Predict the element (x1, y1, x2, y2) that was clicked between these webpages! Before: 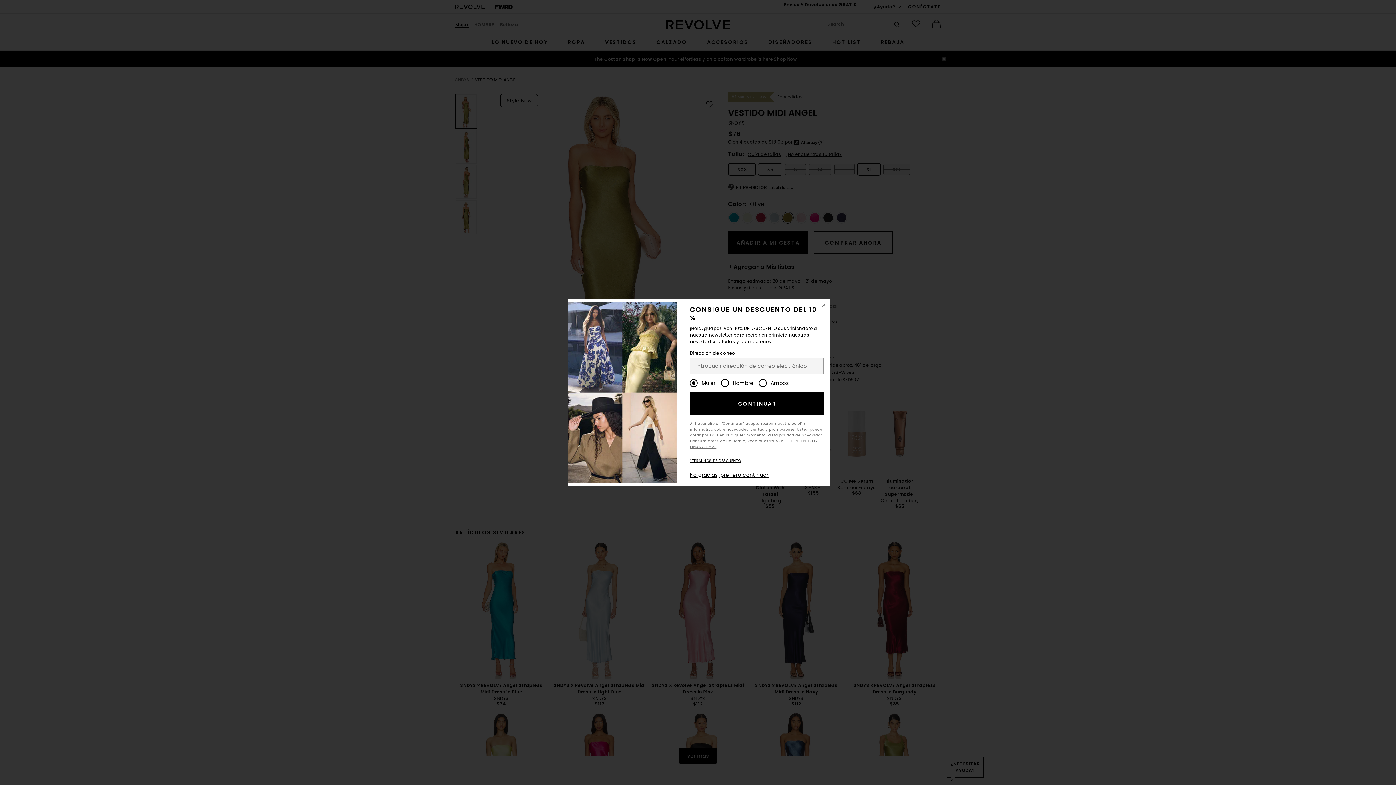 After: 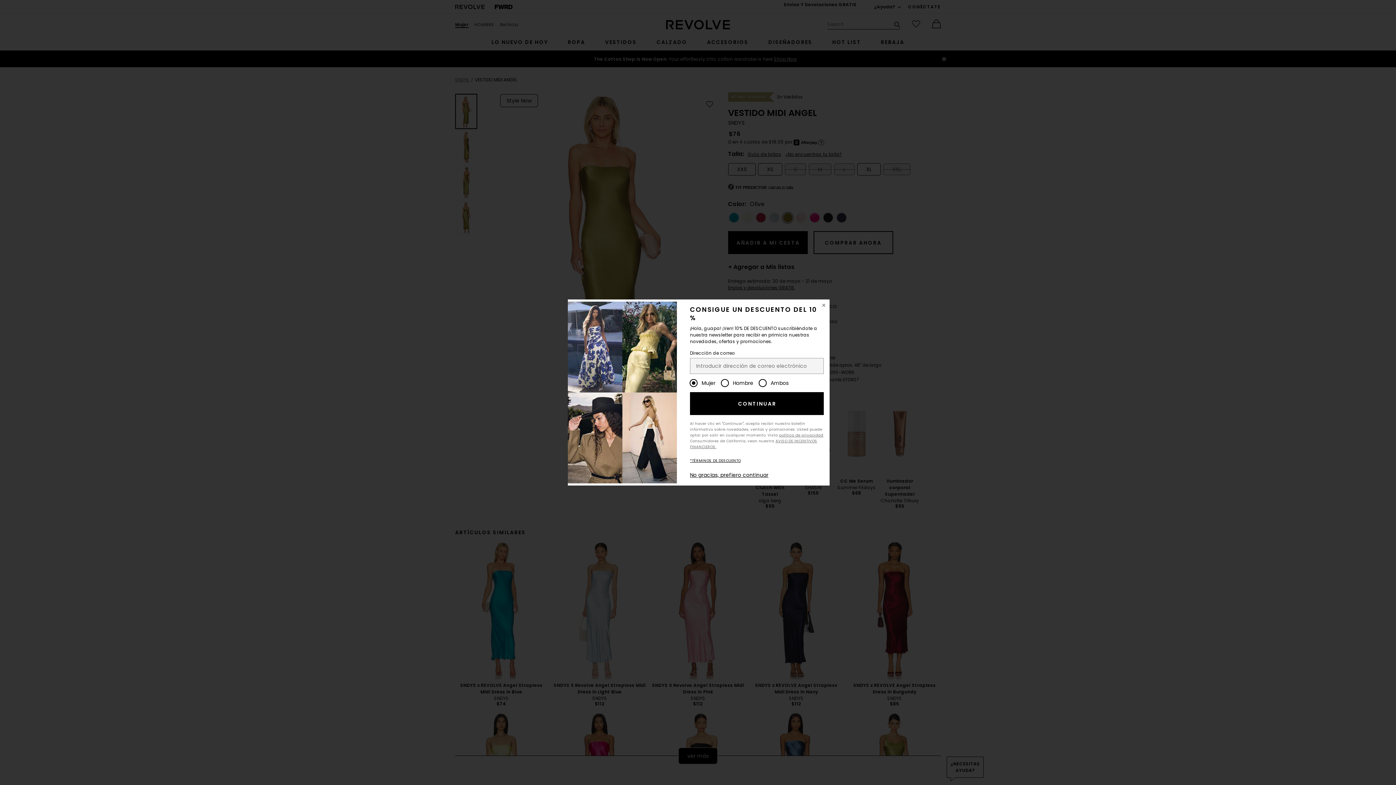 Action: label: CONTINUAR bbox: (690, 392, 823, 415)